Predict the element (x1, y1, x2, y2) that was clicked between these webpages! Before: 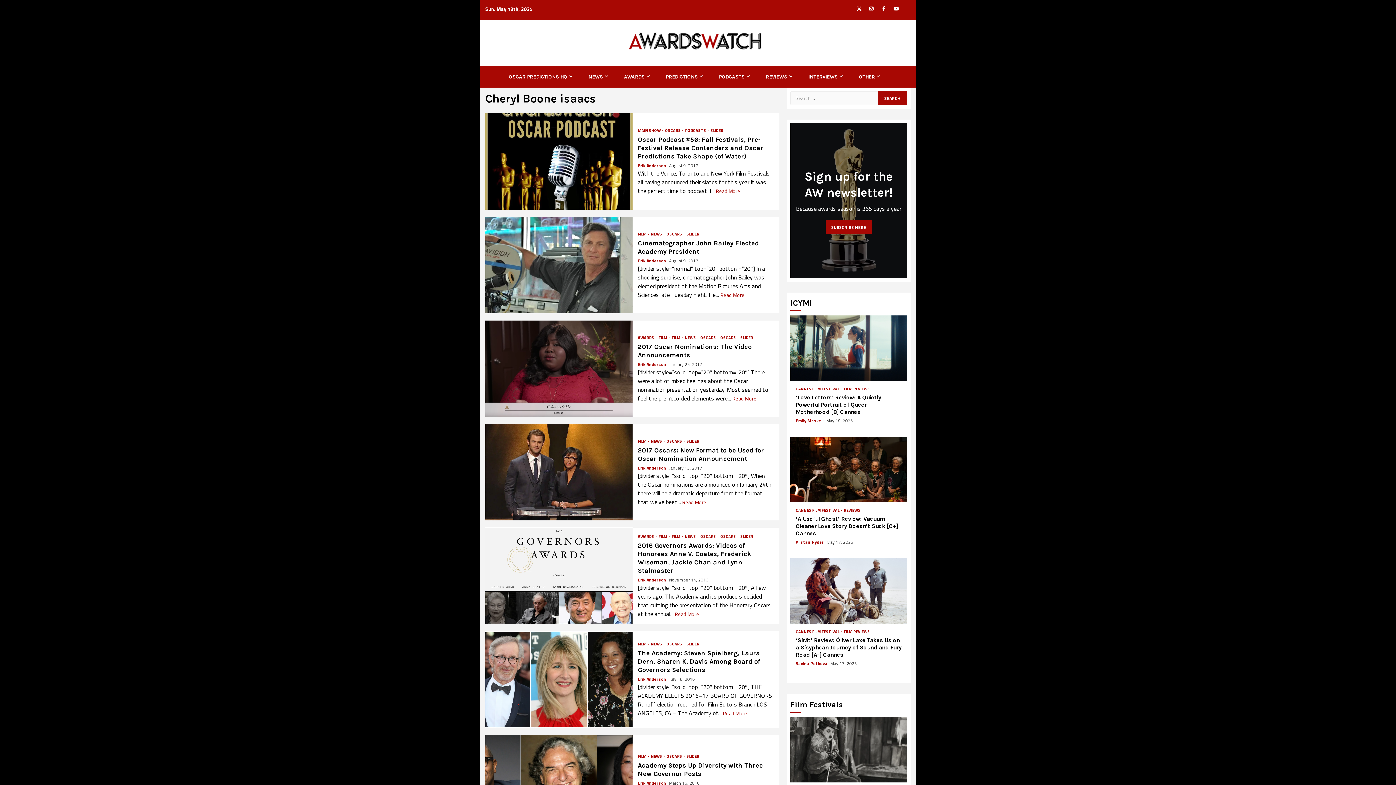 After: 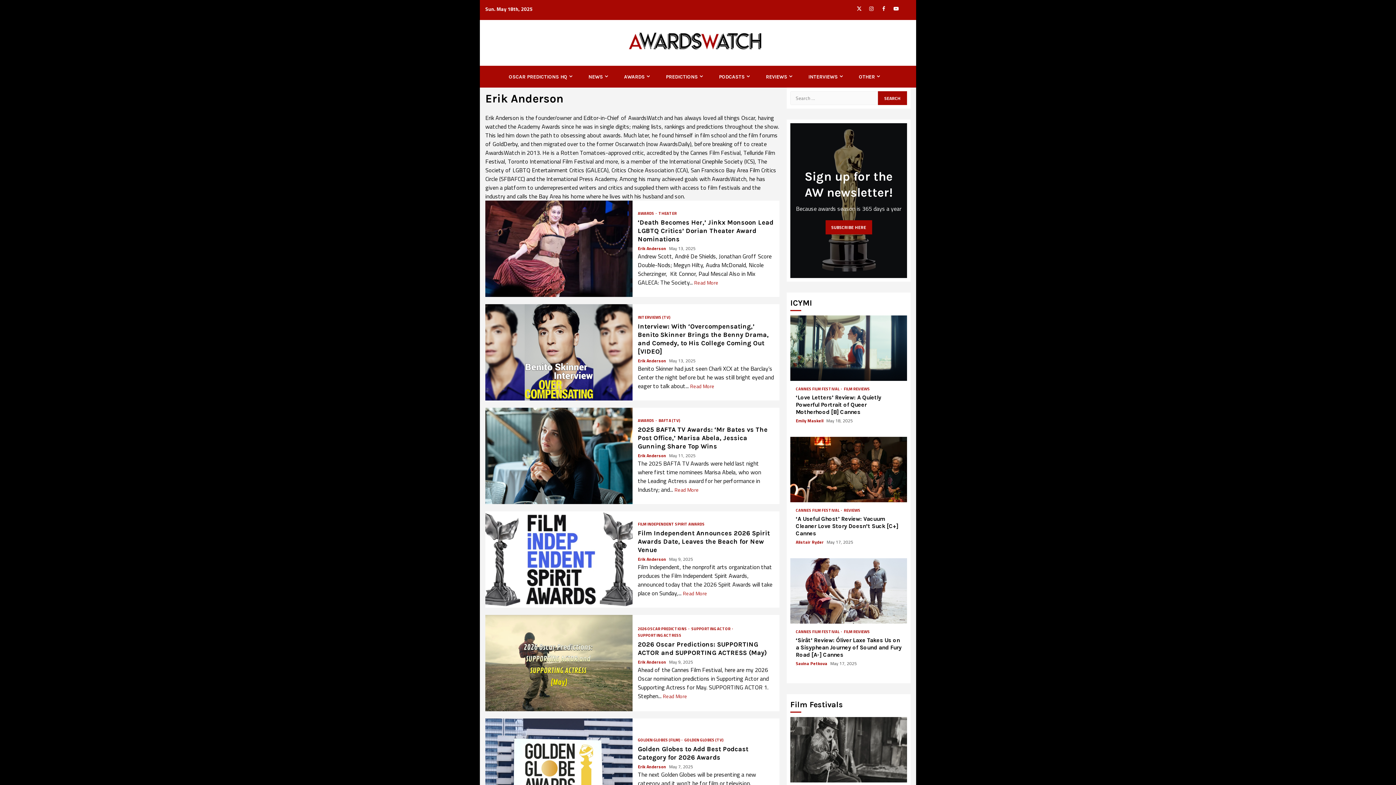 Action: bbox: (638, 360, 667, 367) label: Erik Anderson 